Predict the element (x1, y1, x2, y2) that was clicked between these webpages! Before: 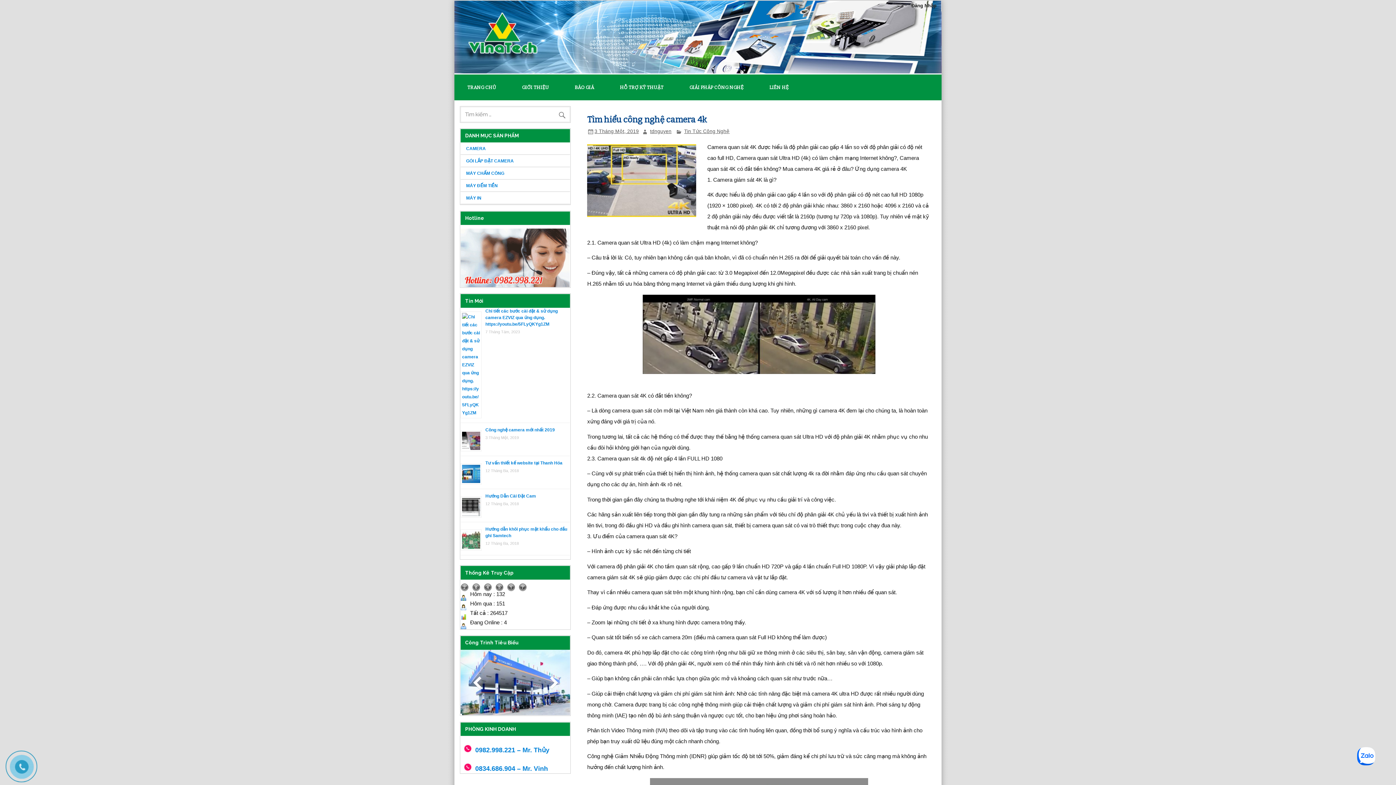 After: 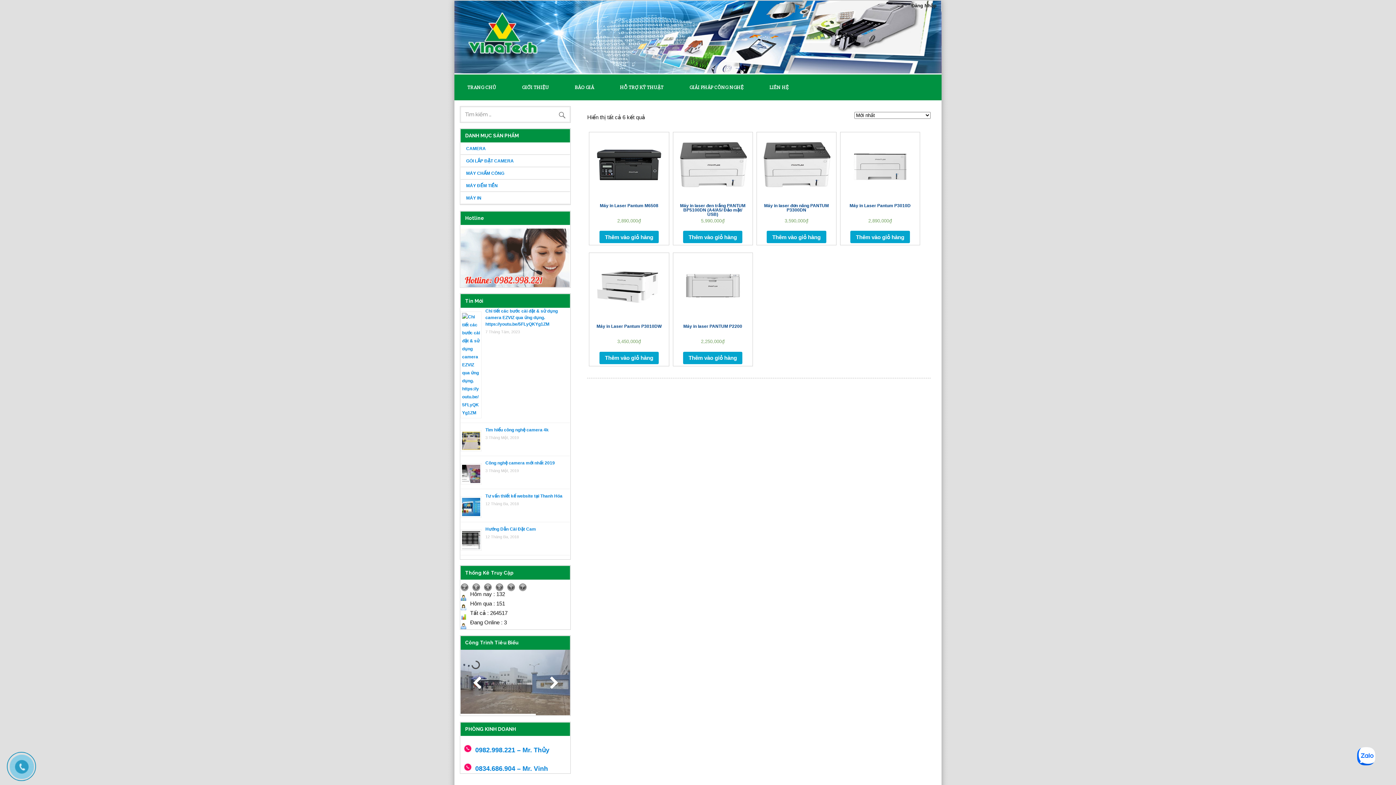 Action: label: MÁY IN bbox: (466, 195, 481, 200)